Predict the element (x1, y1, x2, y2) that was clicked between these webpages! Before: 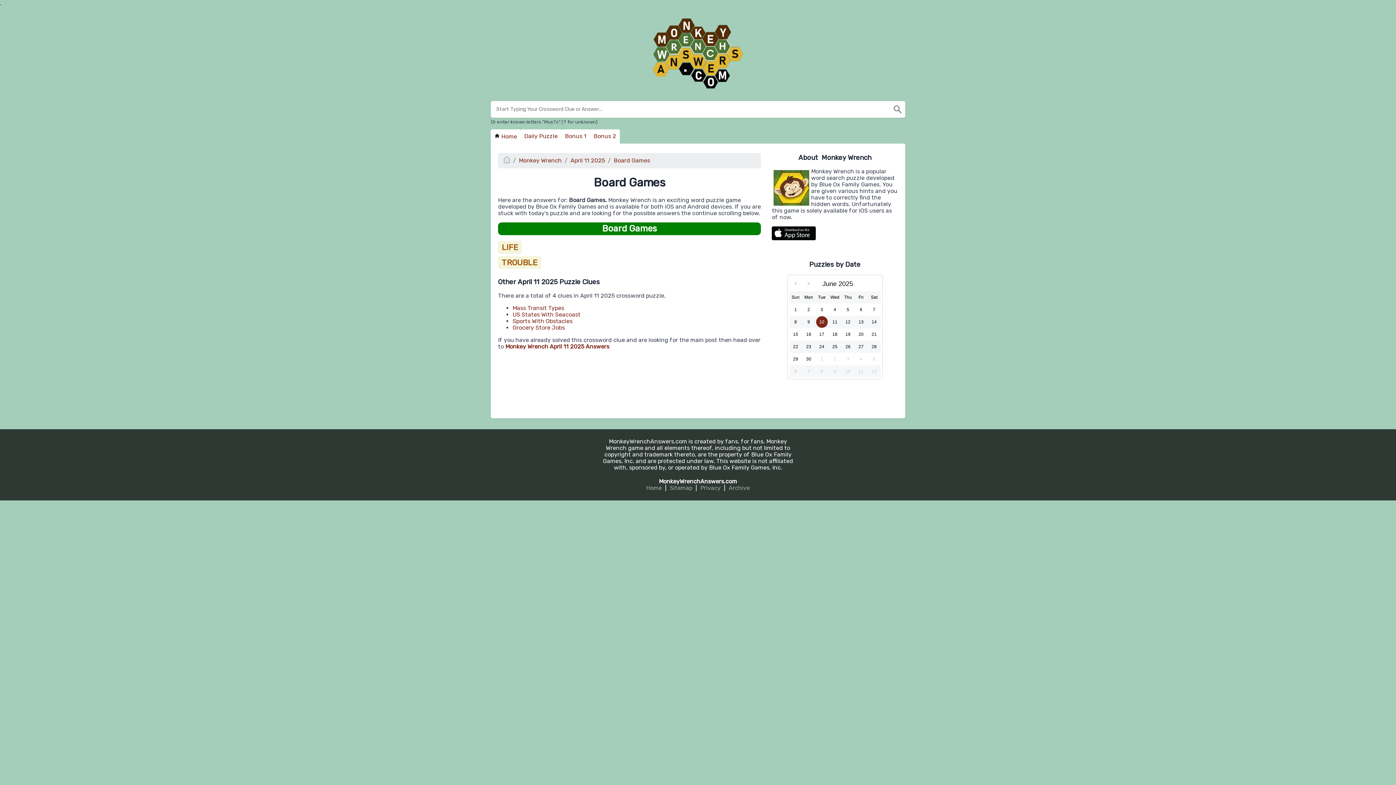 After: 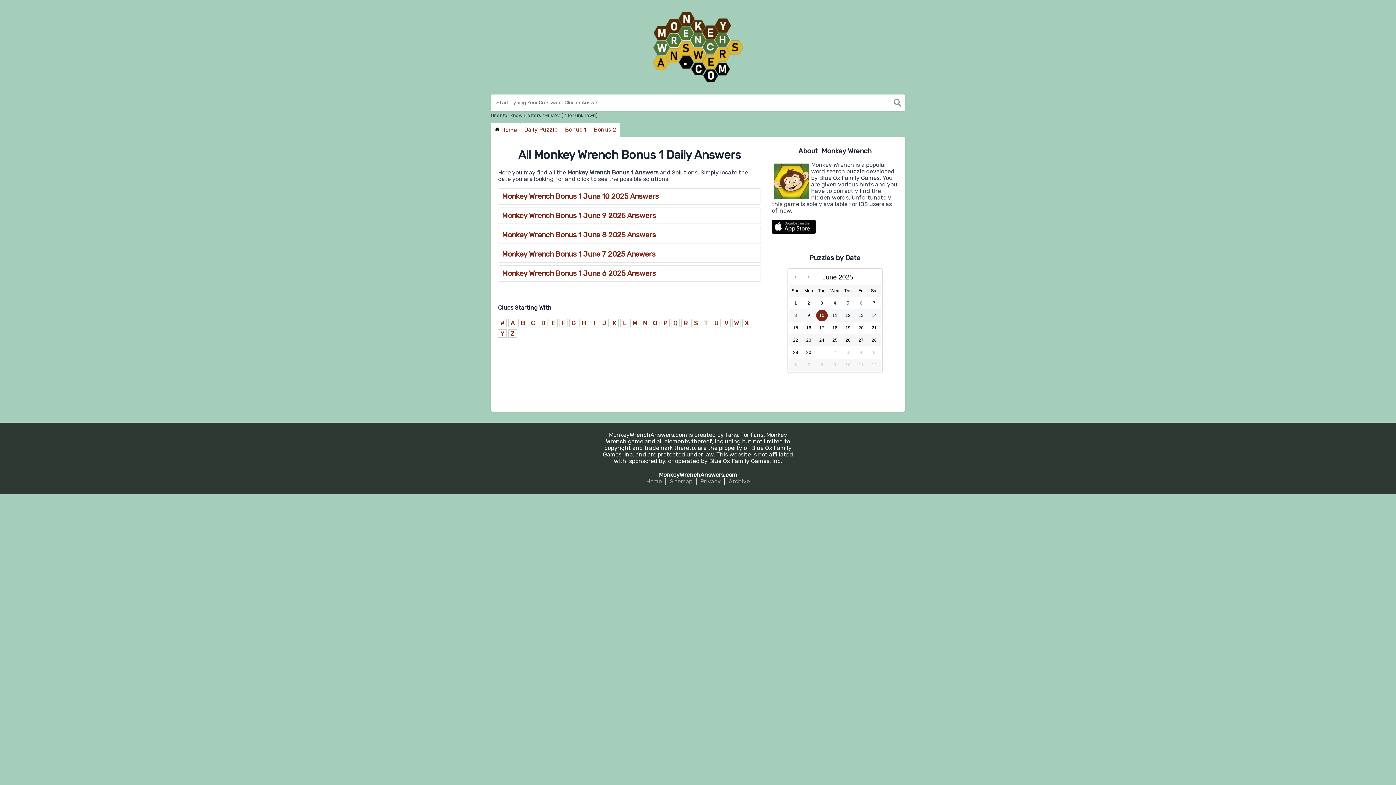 Action: label: Bonus 1 bbox: (561, 129, 590, 143)